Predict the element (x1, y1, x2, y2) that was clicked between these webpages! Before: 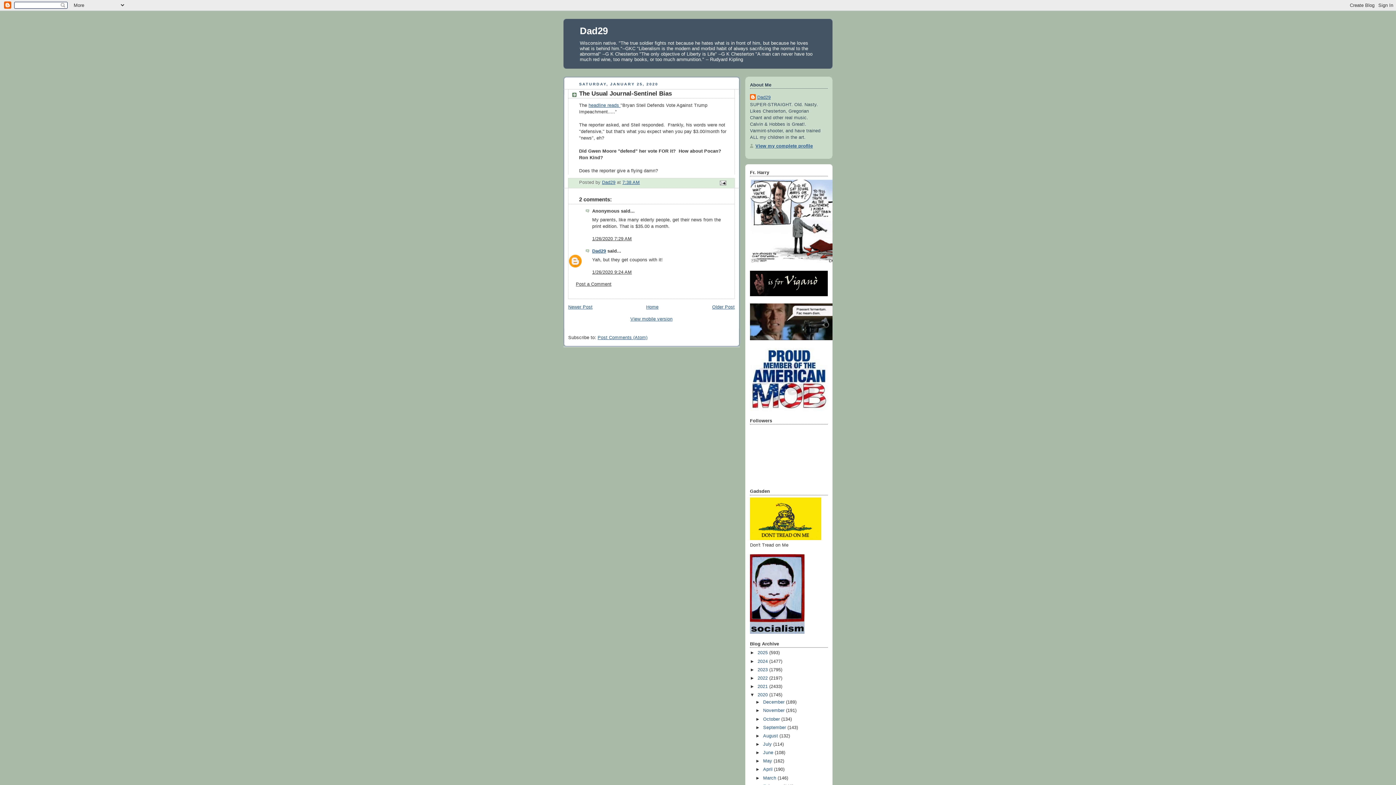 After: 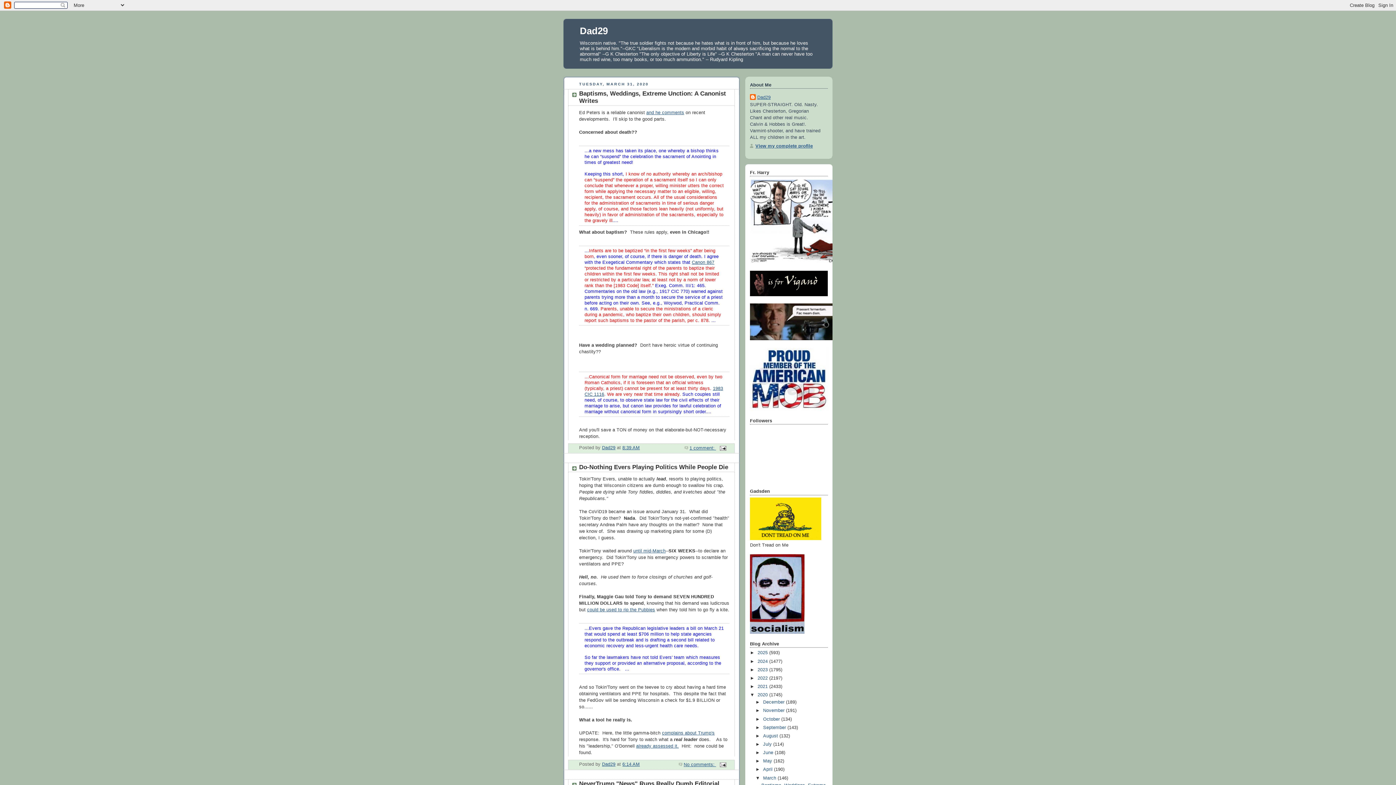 Action: bbox: (763, 775, 777, 780) label: March 